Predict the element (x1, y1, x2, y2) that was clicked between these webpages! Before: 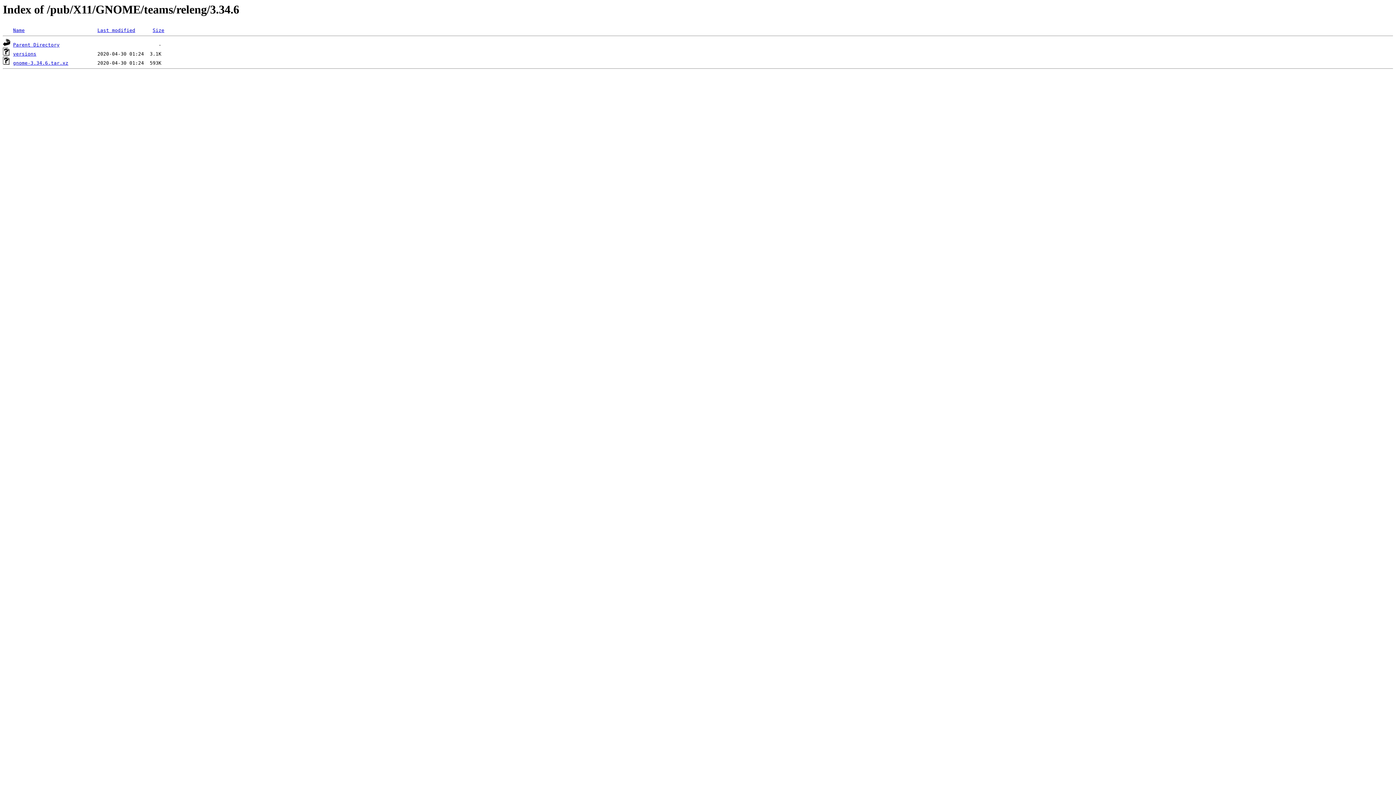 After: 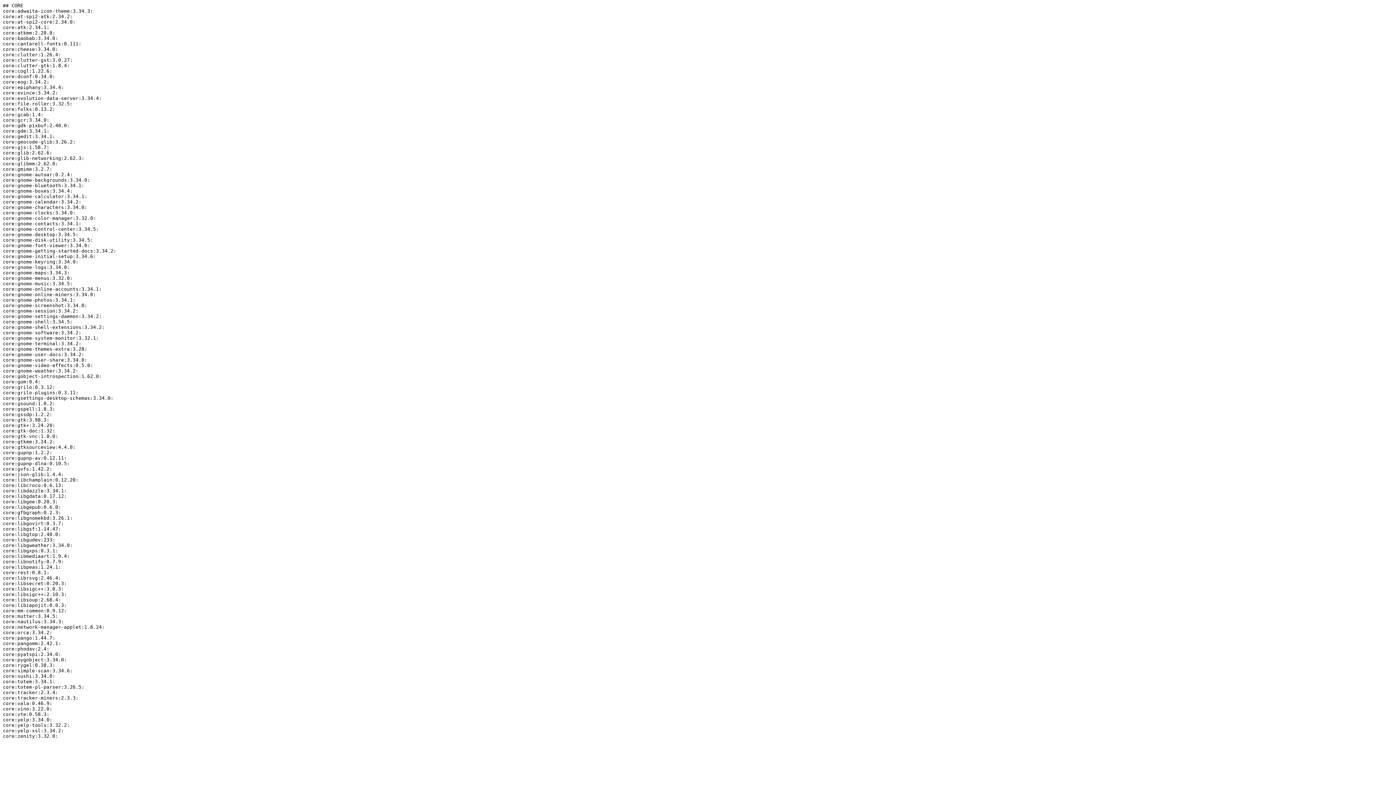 Action: bbox: (13, 51, 36, 56) label: versions